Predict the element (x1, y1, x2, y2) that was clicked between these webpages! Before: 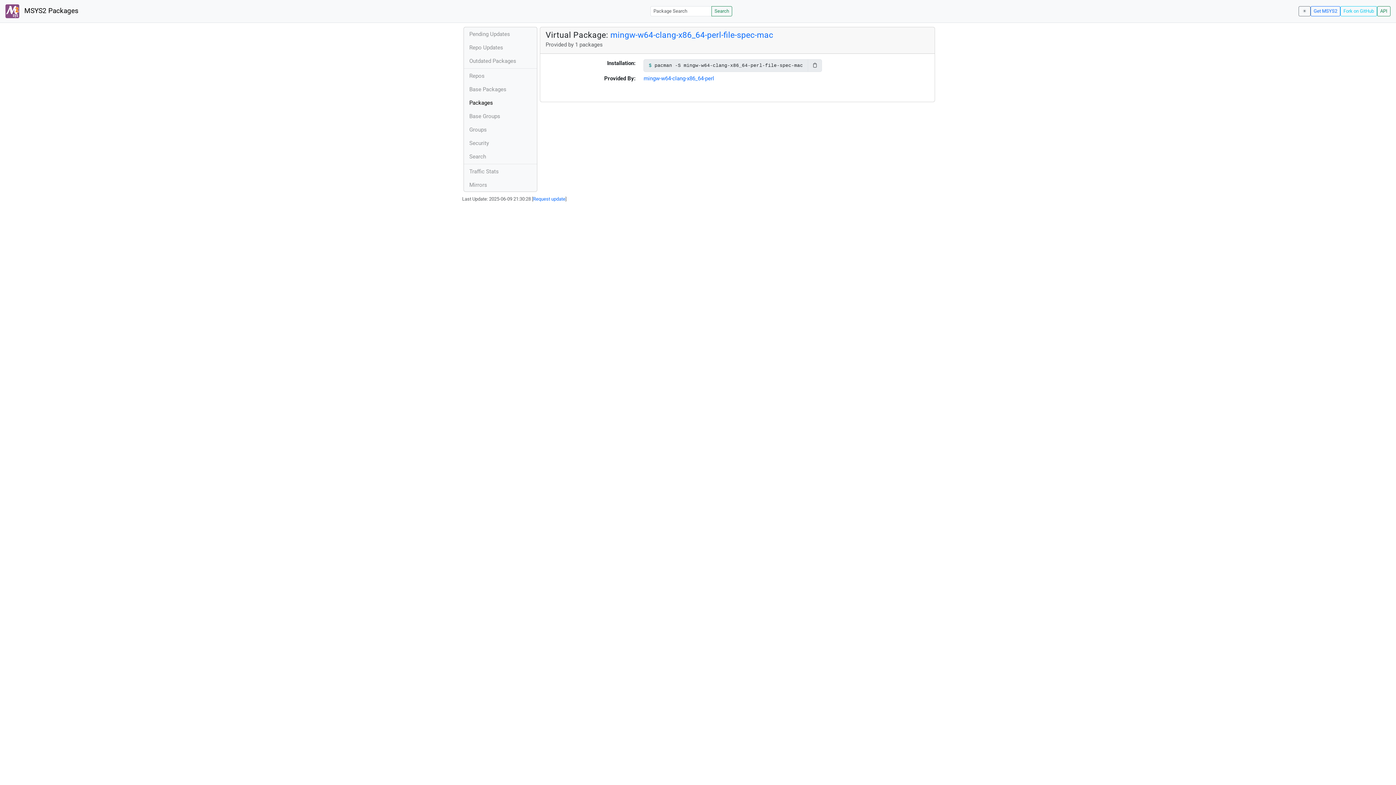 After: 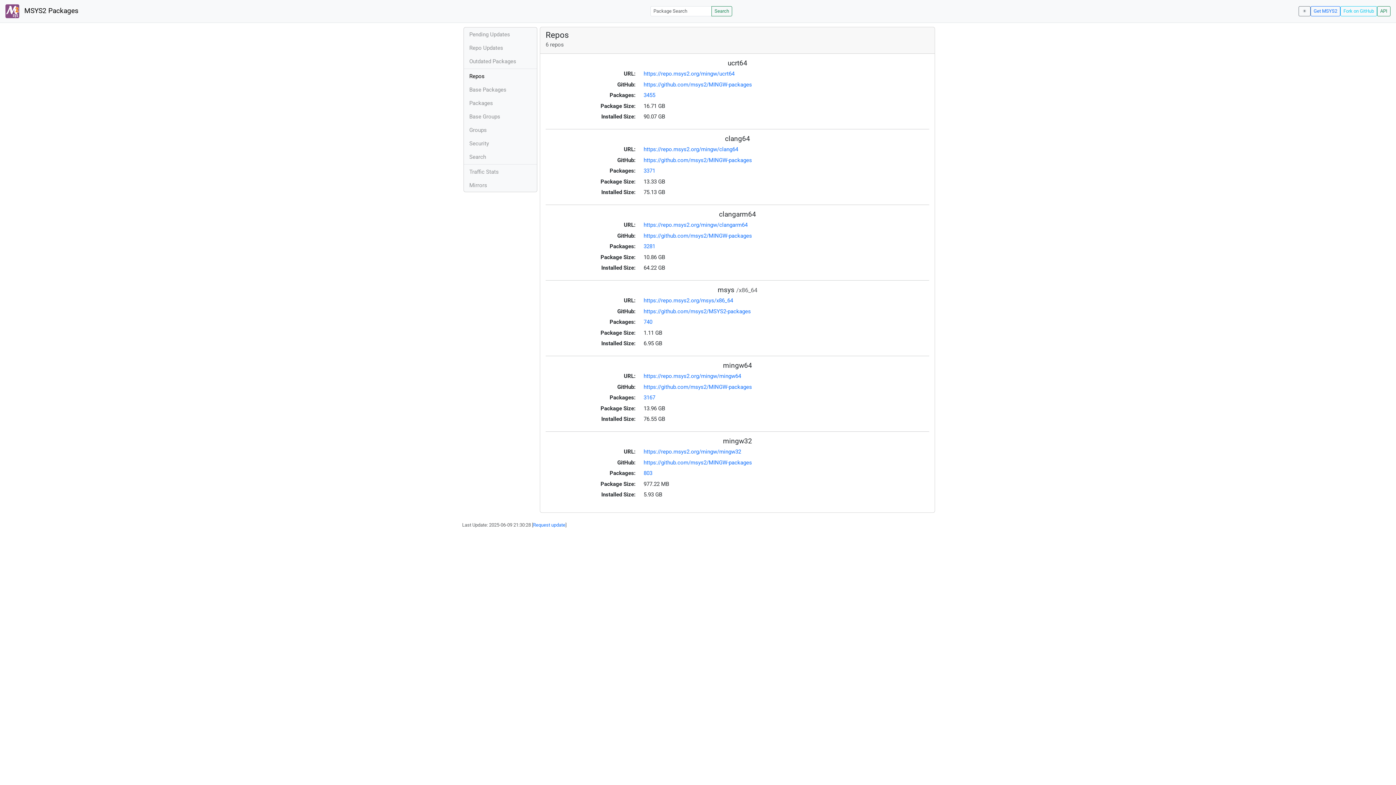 Action: label: Repos bbox: (464, 69, 536, 82)